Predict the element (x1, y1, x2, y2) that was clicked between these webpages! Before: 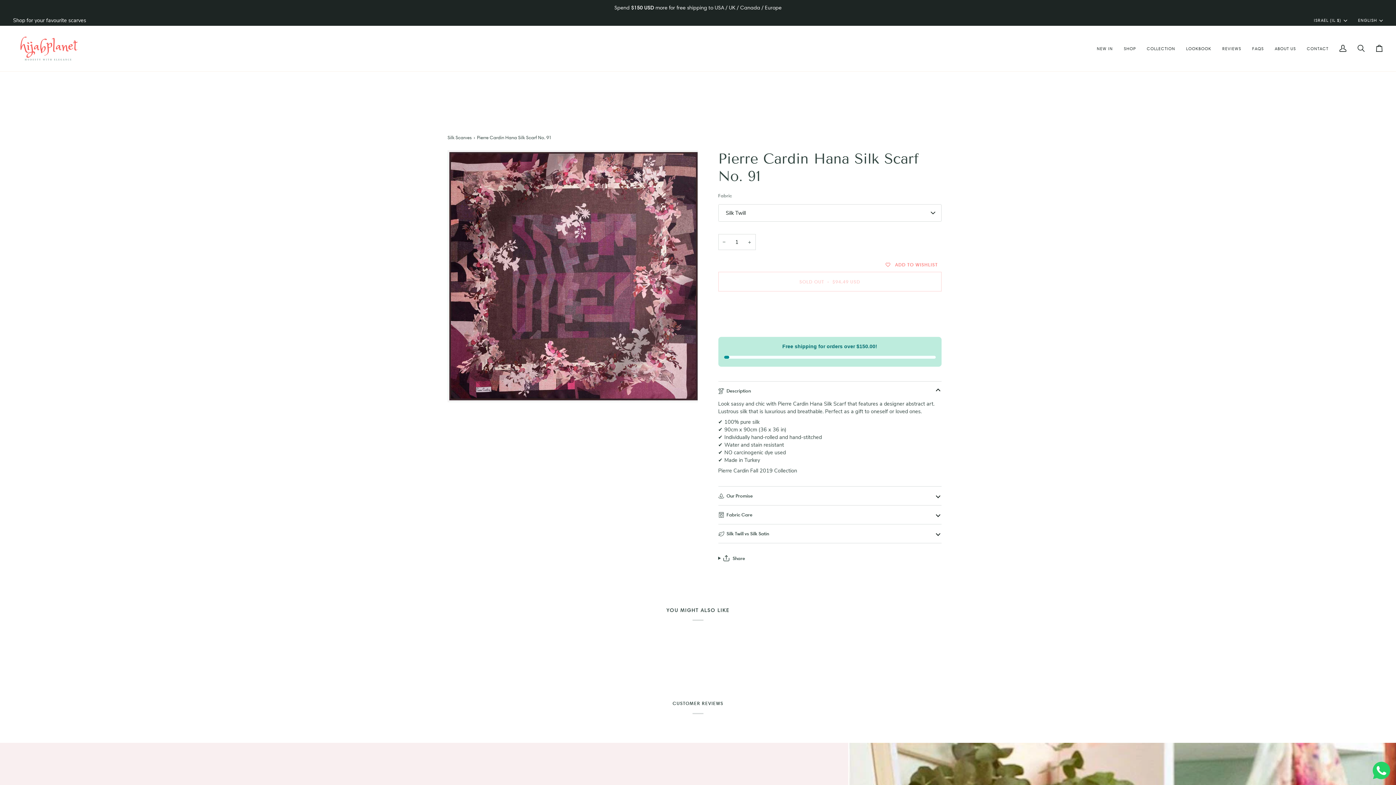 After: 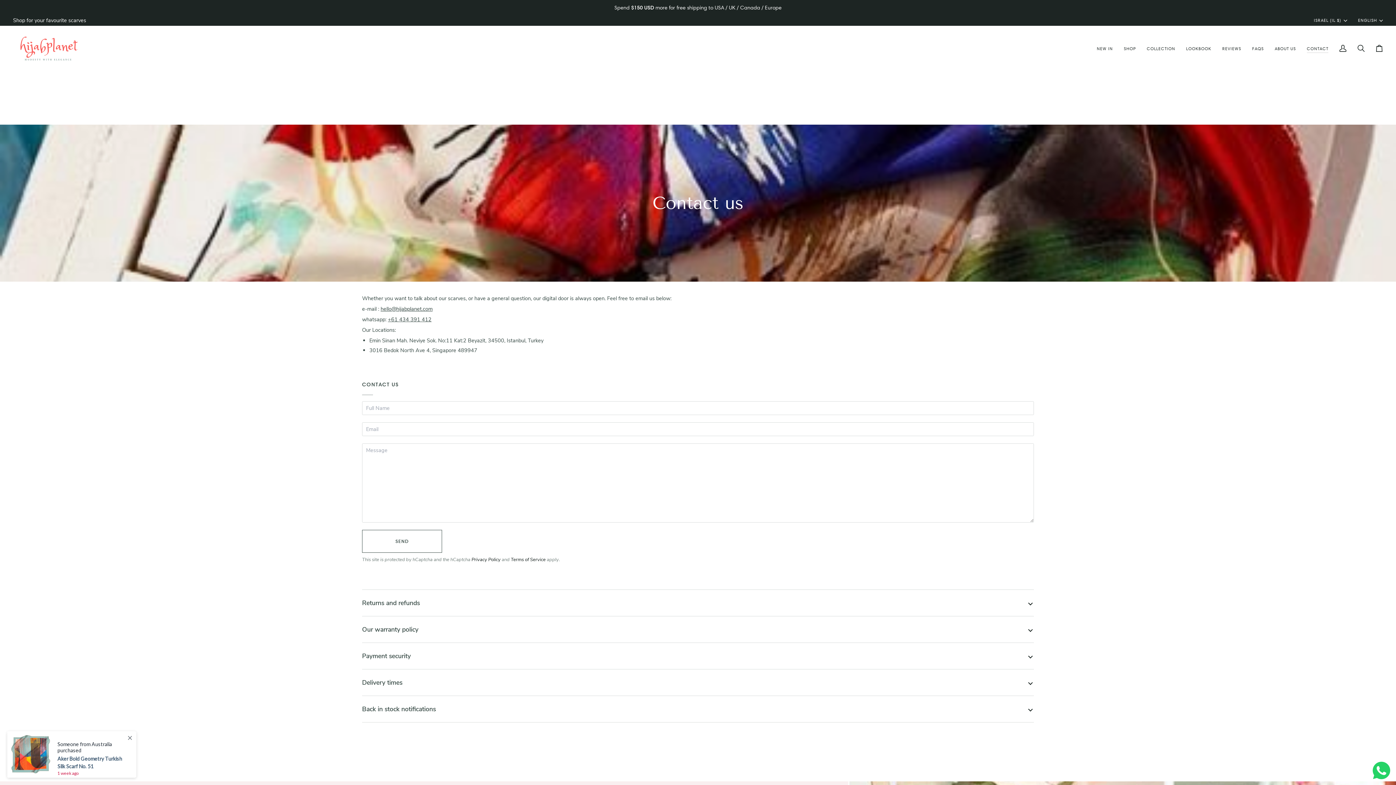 Action: bbox: (1301, 25, 1334, 71) label: CONTACT